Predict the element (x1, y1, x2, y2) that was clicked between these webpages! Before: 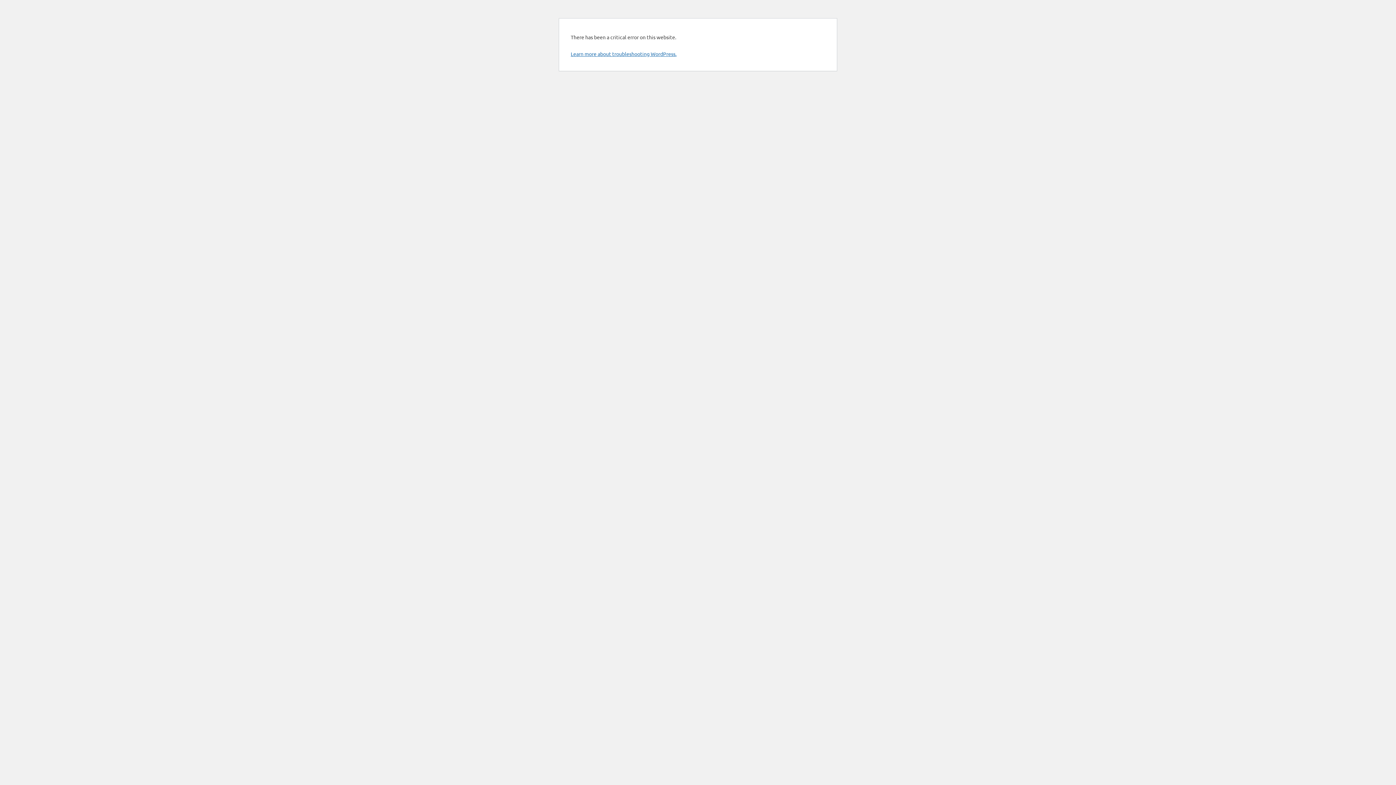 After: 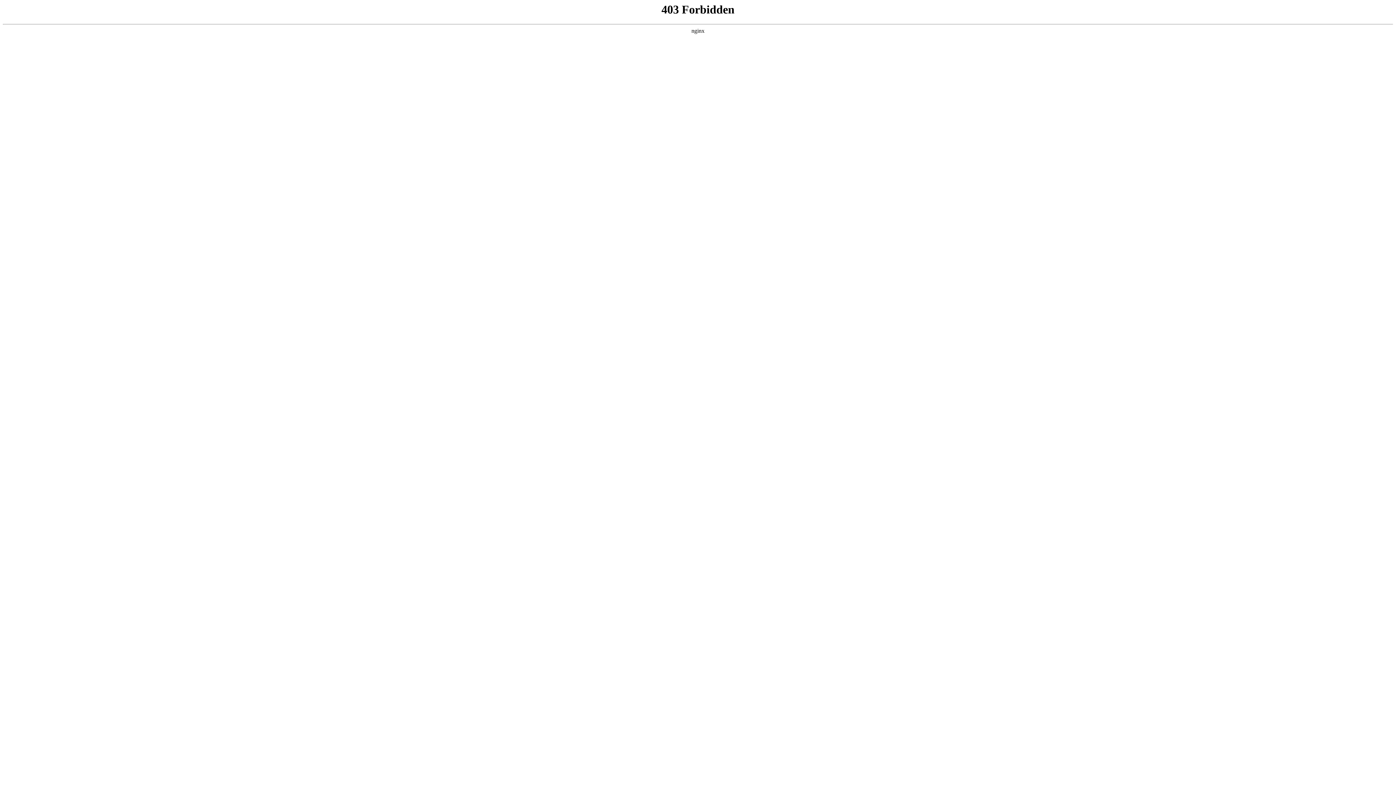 Action: bbox: (570, 50, 676, 57) label: Learn more about troubleshooting WordPress.